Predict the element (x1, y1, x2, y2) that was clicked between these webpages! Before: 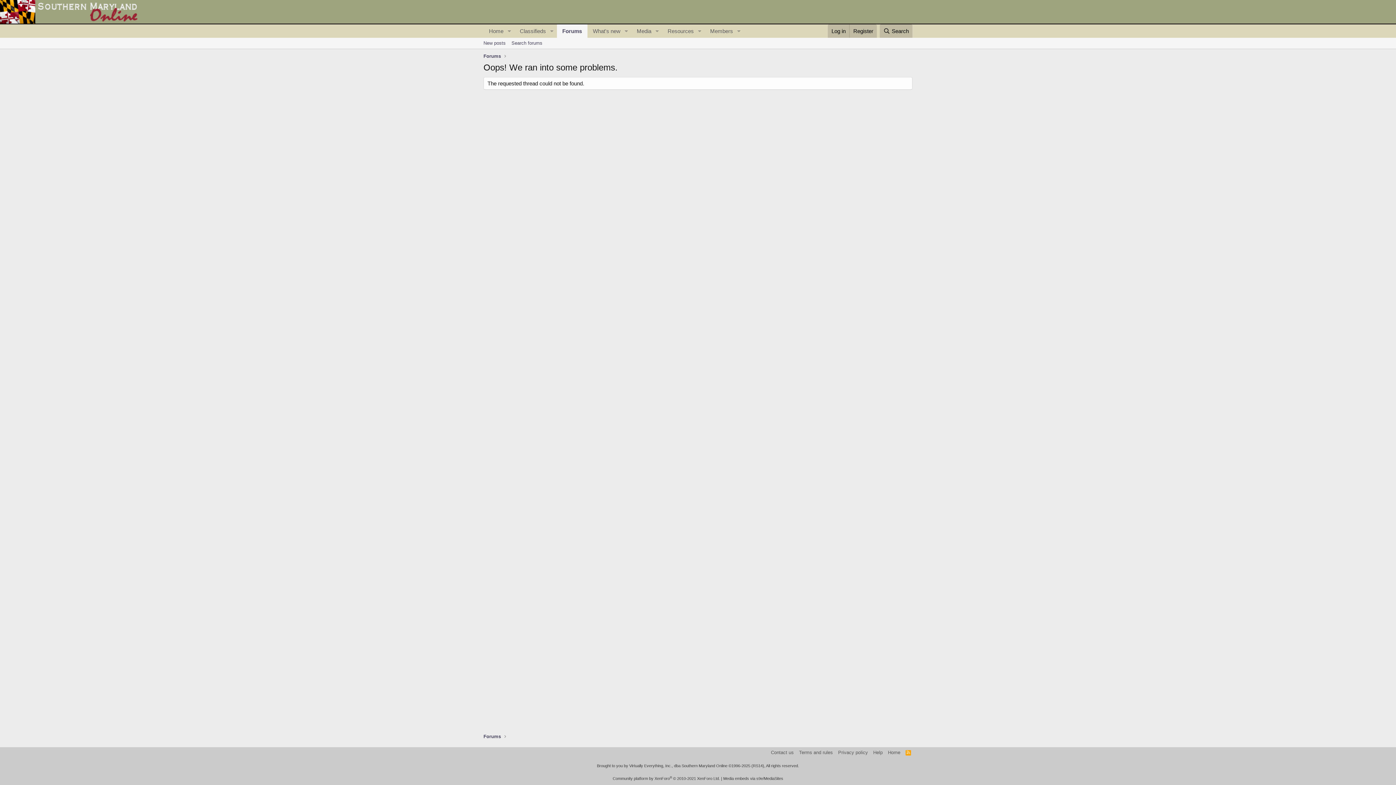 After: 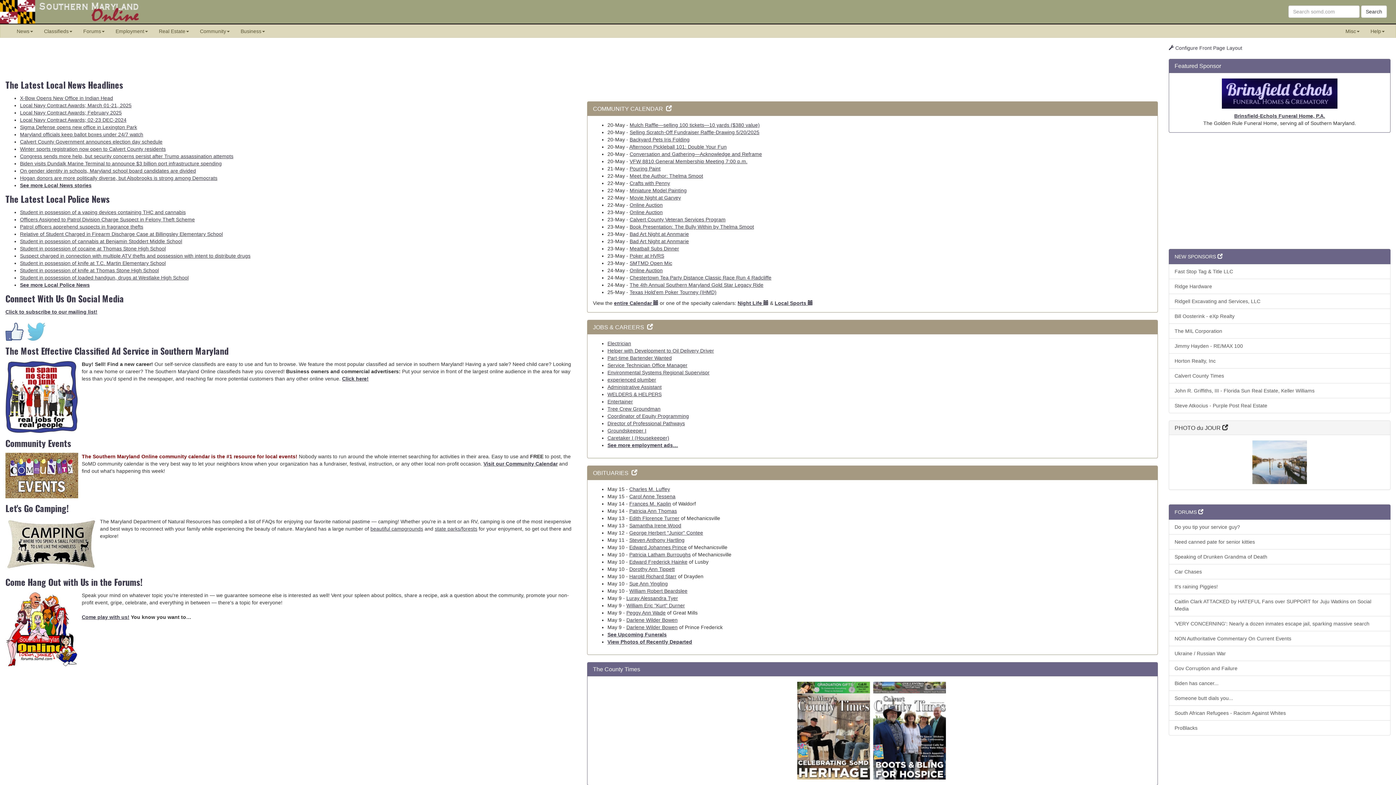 Action: bbox: (886, 749, 902, 756) label: Home